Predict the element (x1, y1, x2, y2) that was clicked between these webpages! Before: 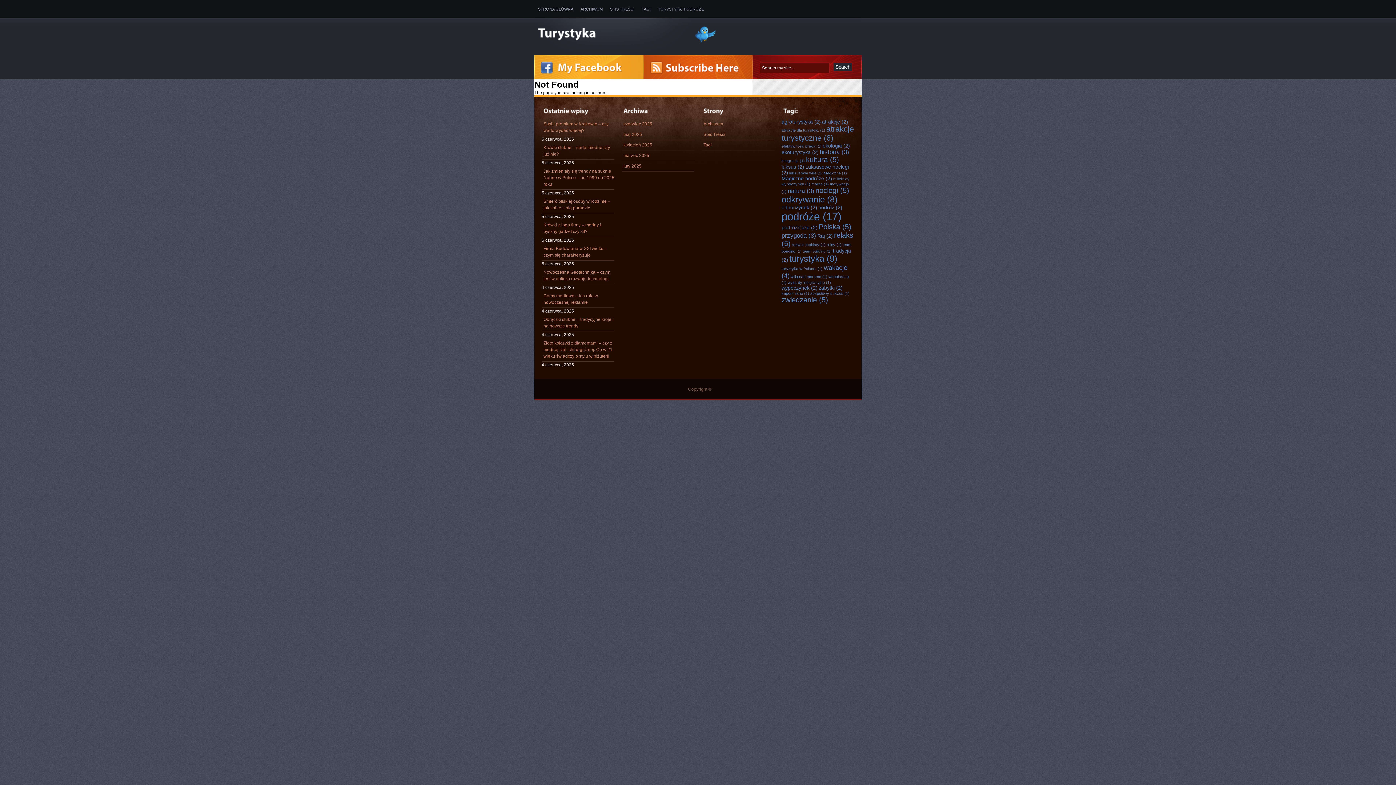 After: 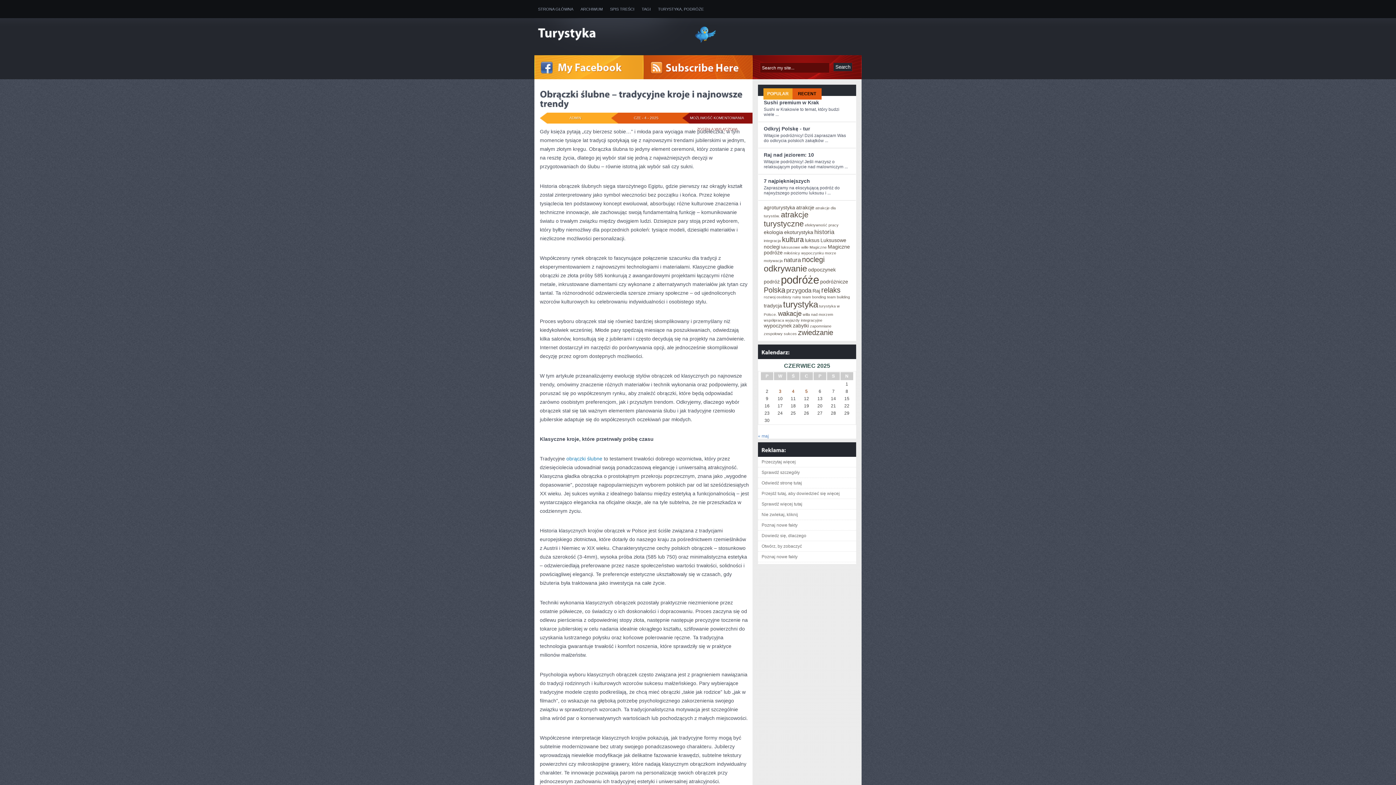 Action: bbox: (541, 314, 614, 331) label: Obrączki ślubne – tradycyjne kroje i najnowsze trendy